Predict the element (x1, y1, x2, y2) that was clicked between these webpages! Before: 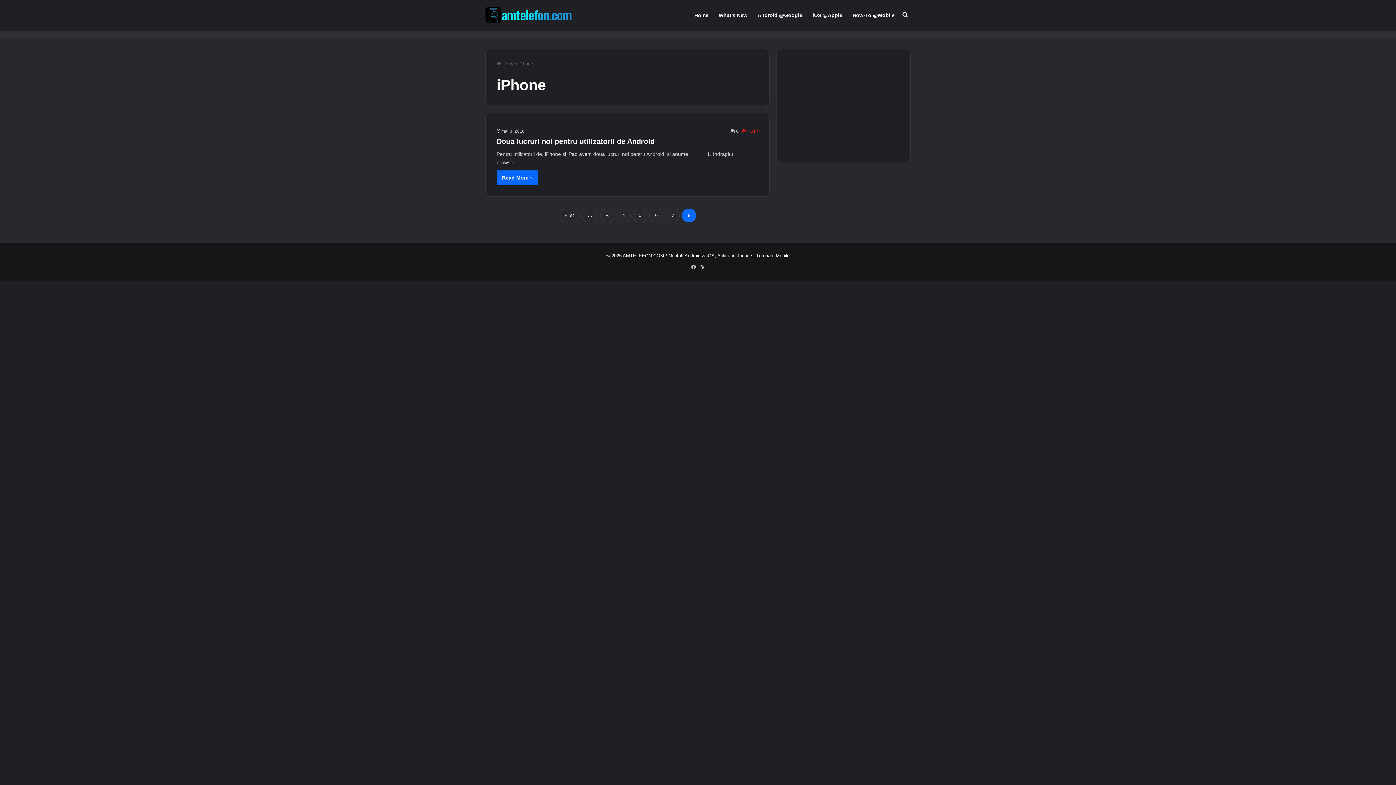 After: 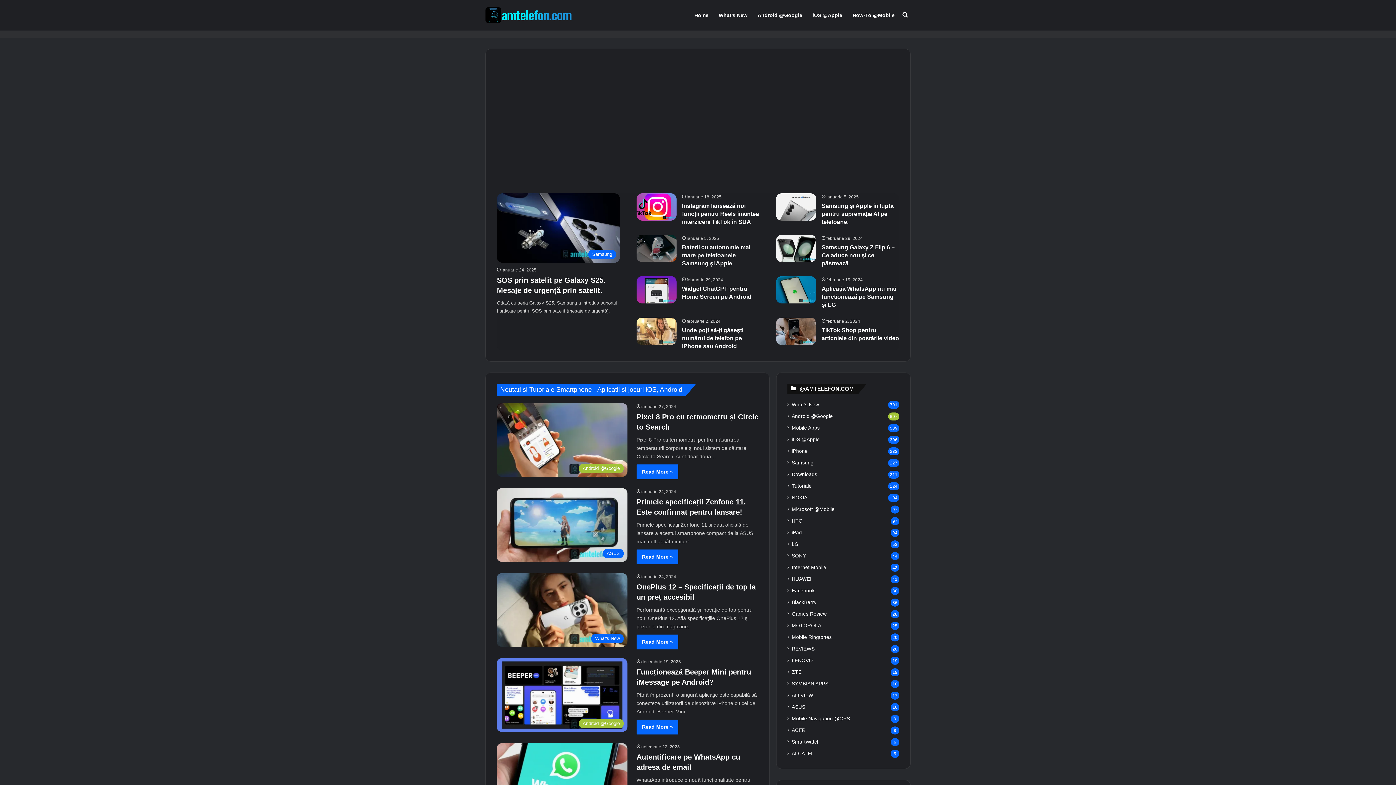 Action: bbox: (622, 253, 665, 258) label: AMTELEFON.COM 